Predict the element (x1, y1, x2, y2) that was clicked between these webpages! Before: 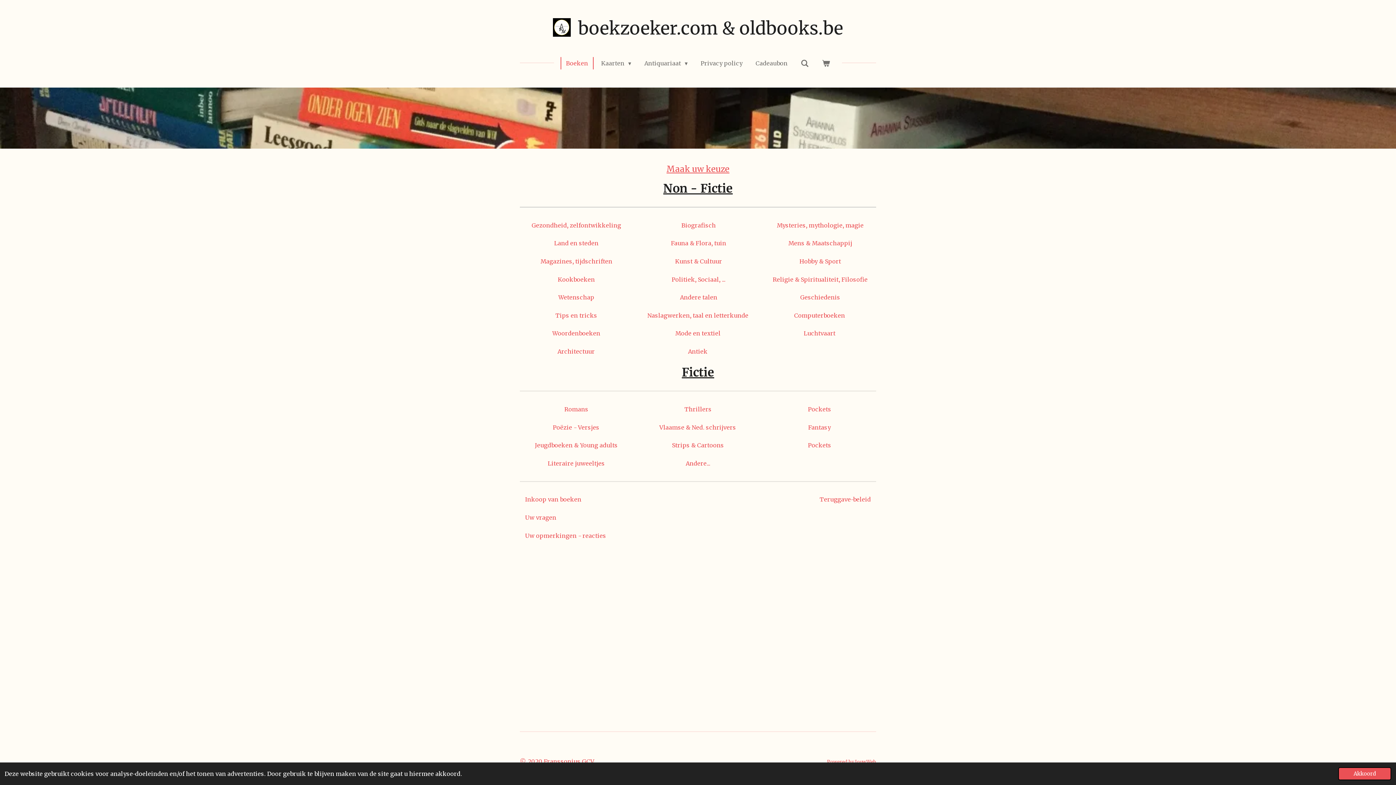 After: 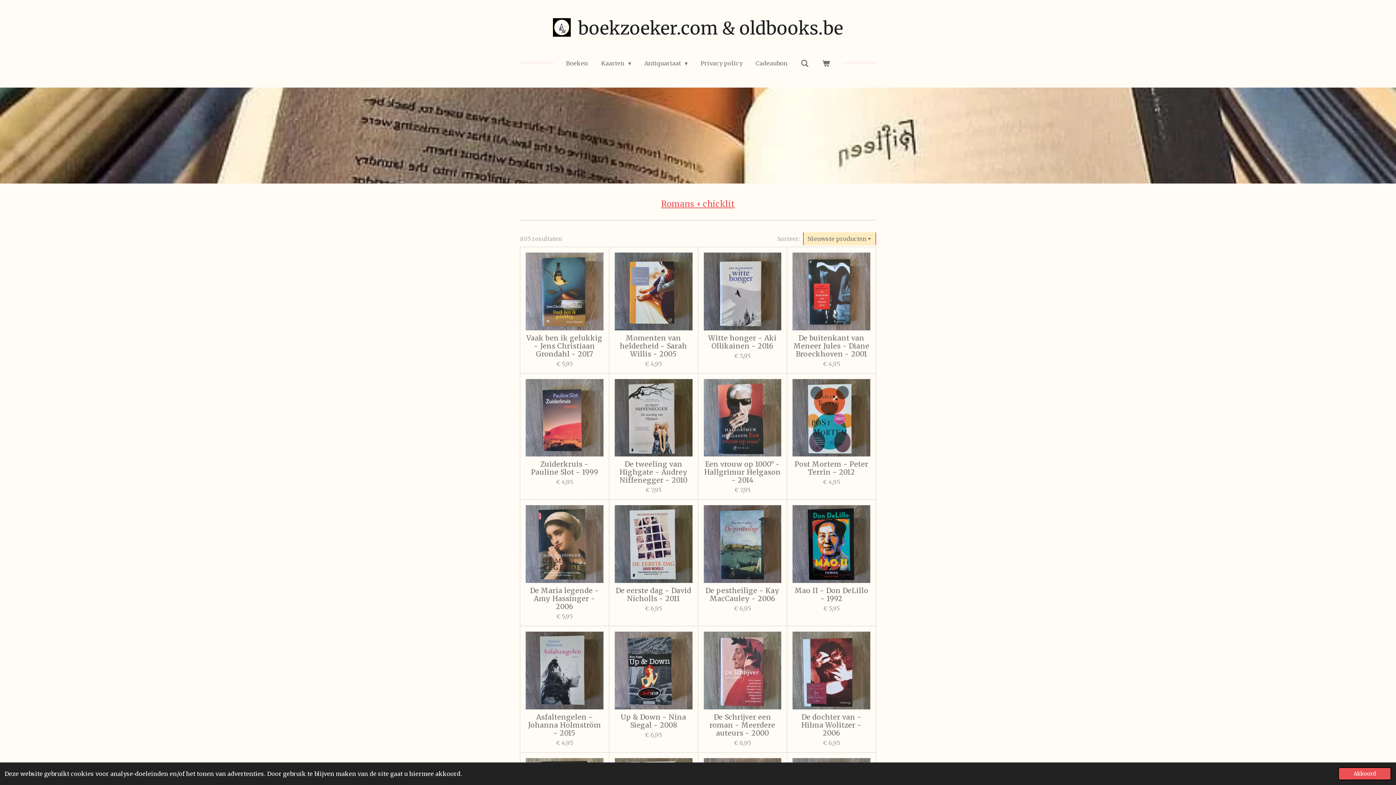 Action: bbox: (520, 403, 633, 415) label: Romans